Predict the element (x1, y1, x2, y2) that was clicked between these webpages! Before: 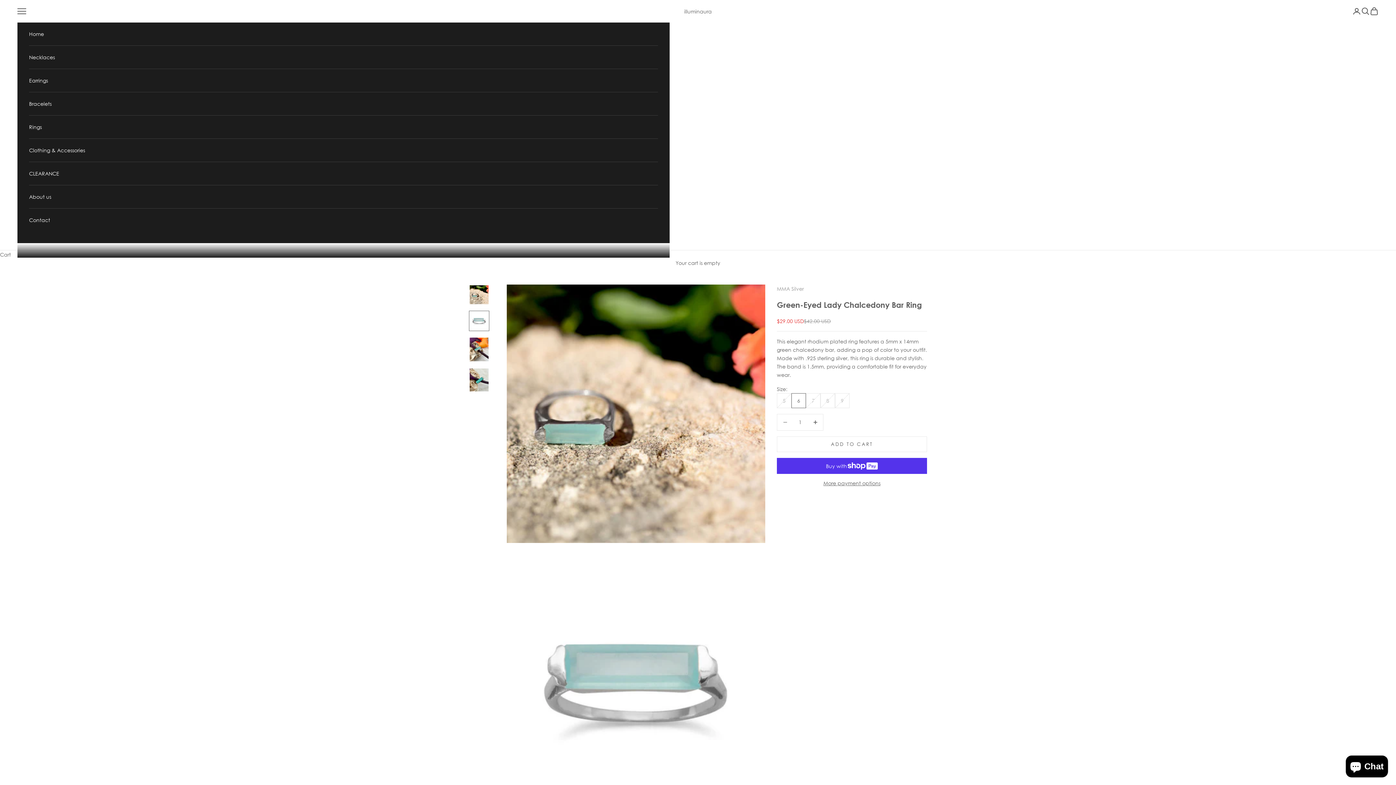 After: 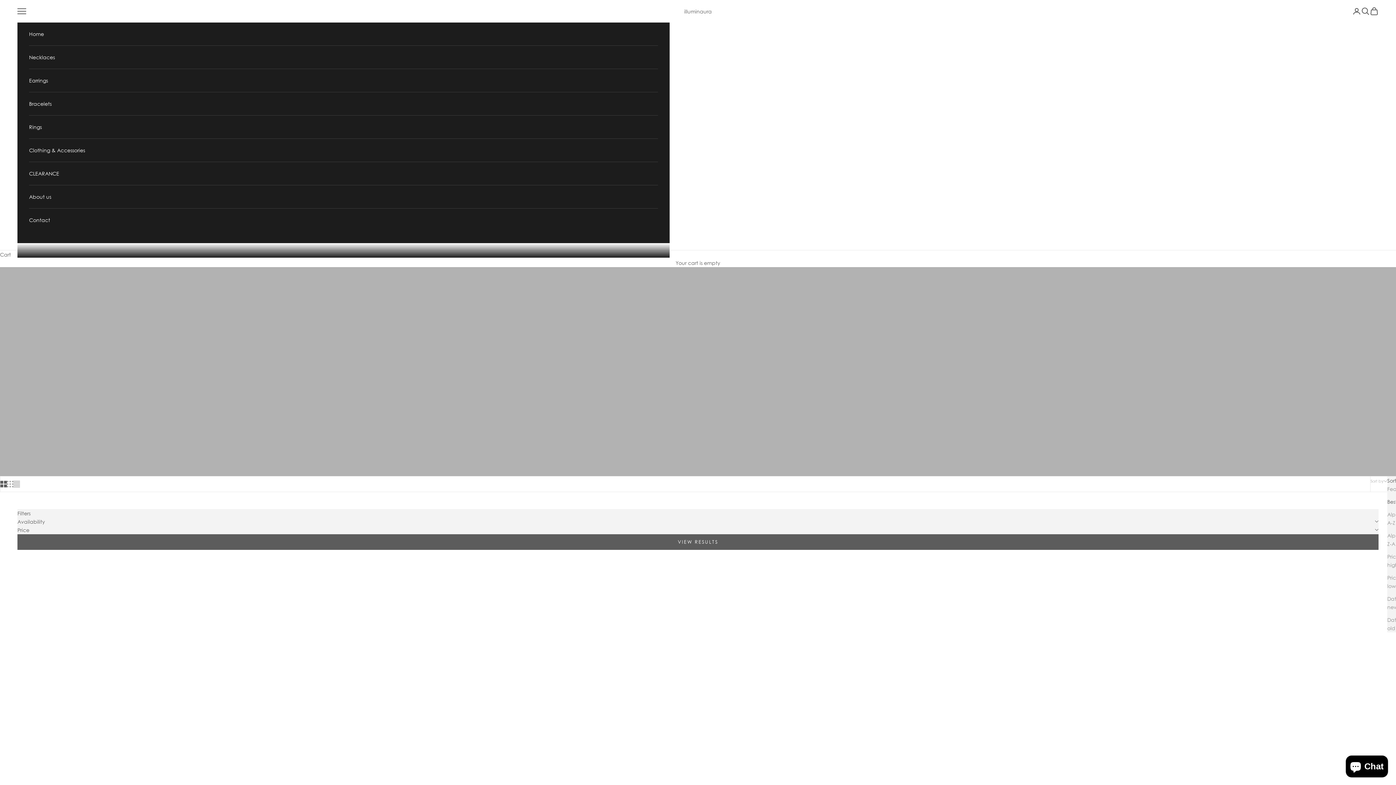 Action: bbox: (29, 45, 658, 68) label: Necklaces